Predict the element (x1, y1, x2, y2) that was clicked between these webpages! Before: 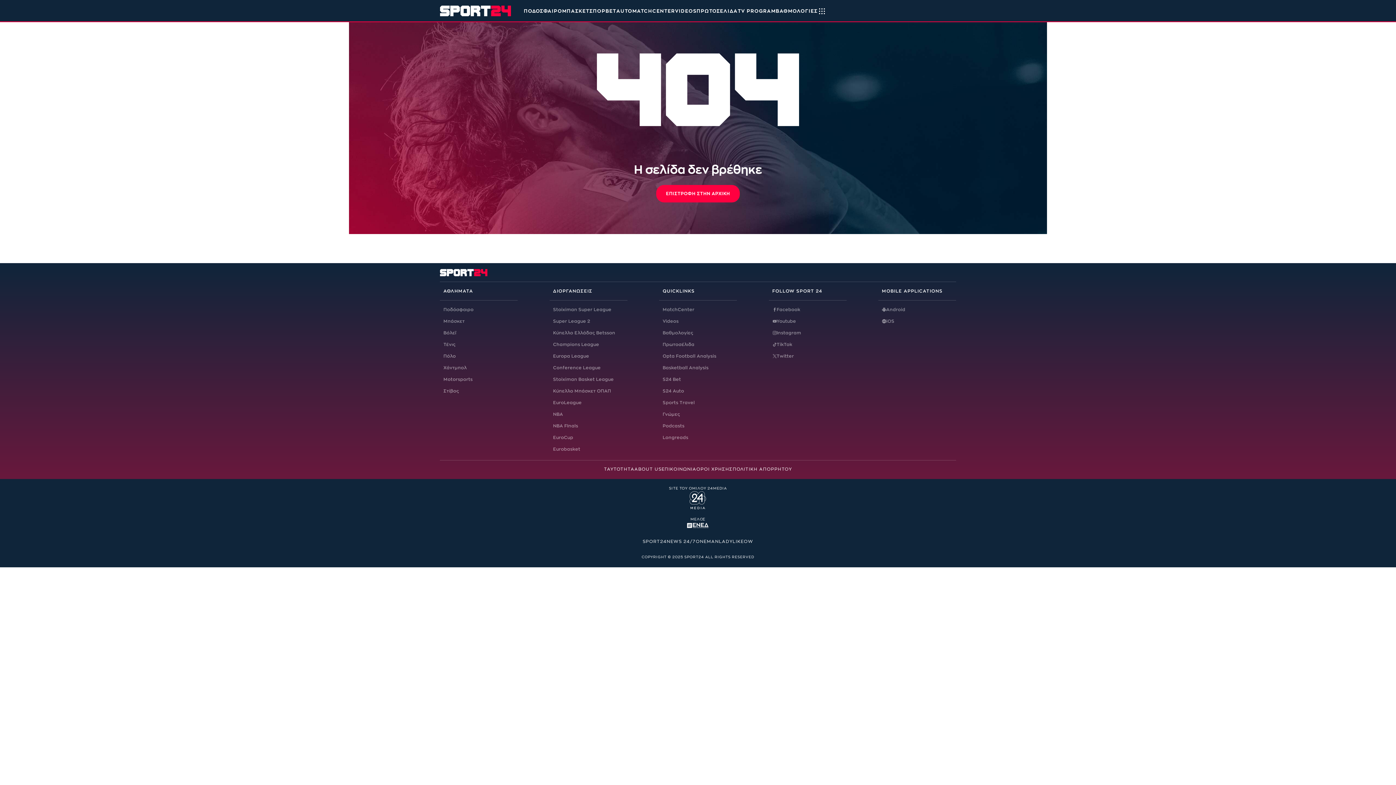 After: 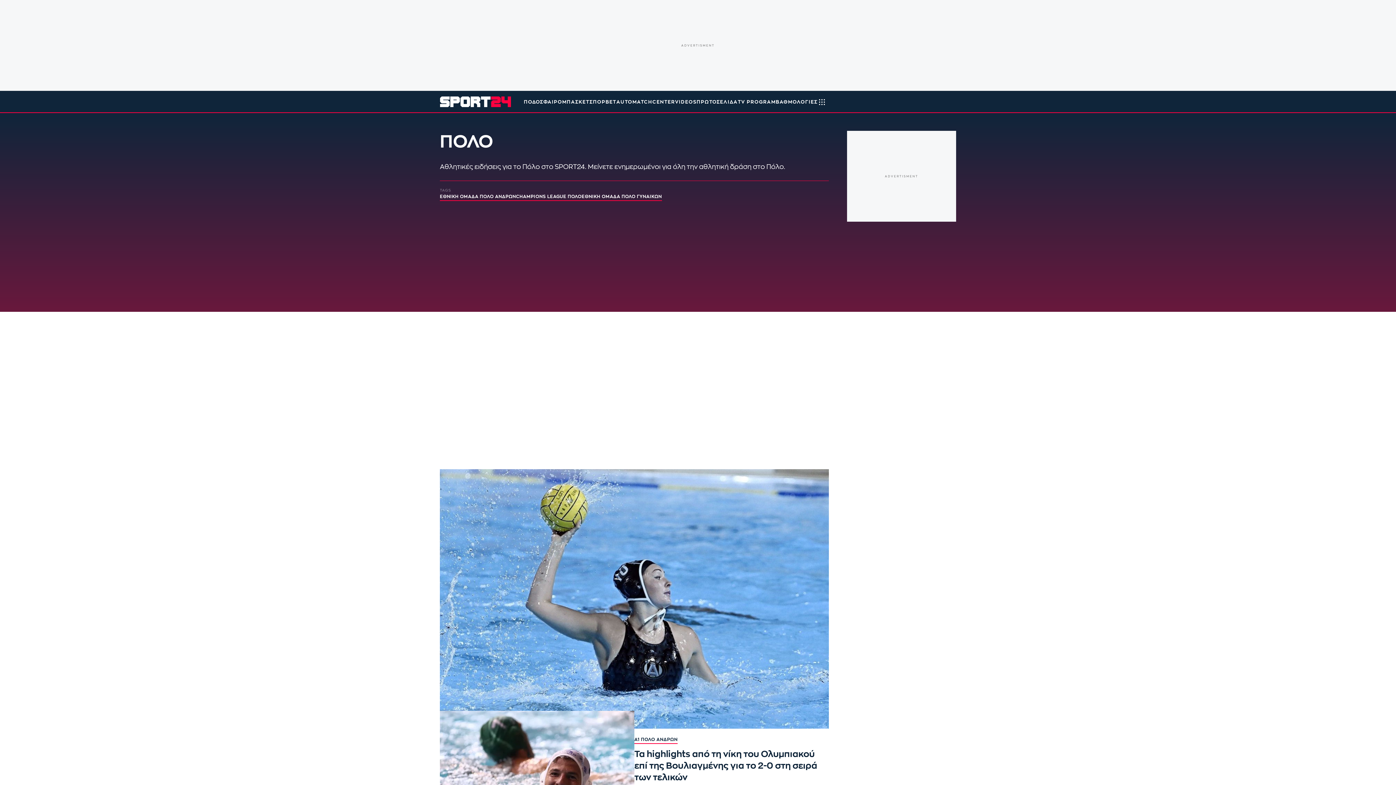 Action: label: Πόλο bbox: (443, 353, 517, 358)